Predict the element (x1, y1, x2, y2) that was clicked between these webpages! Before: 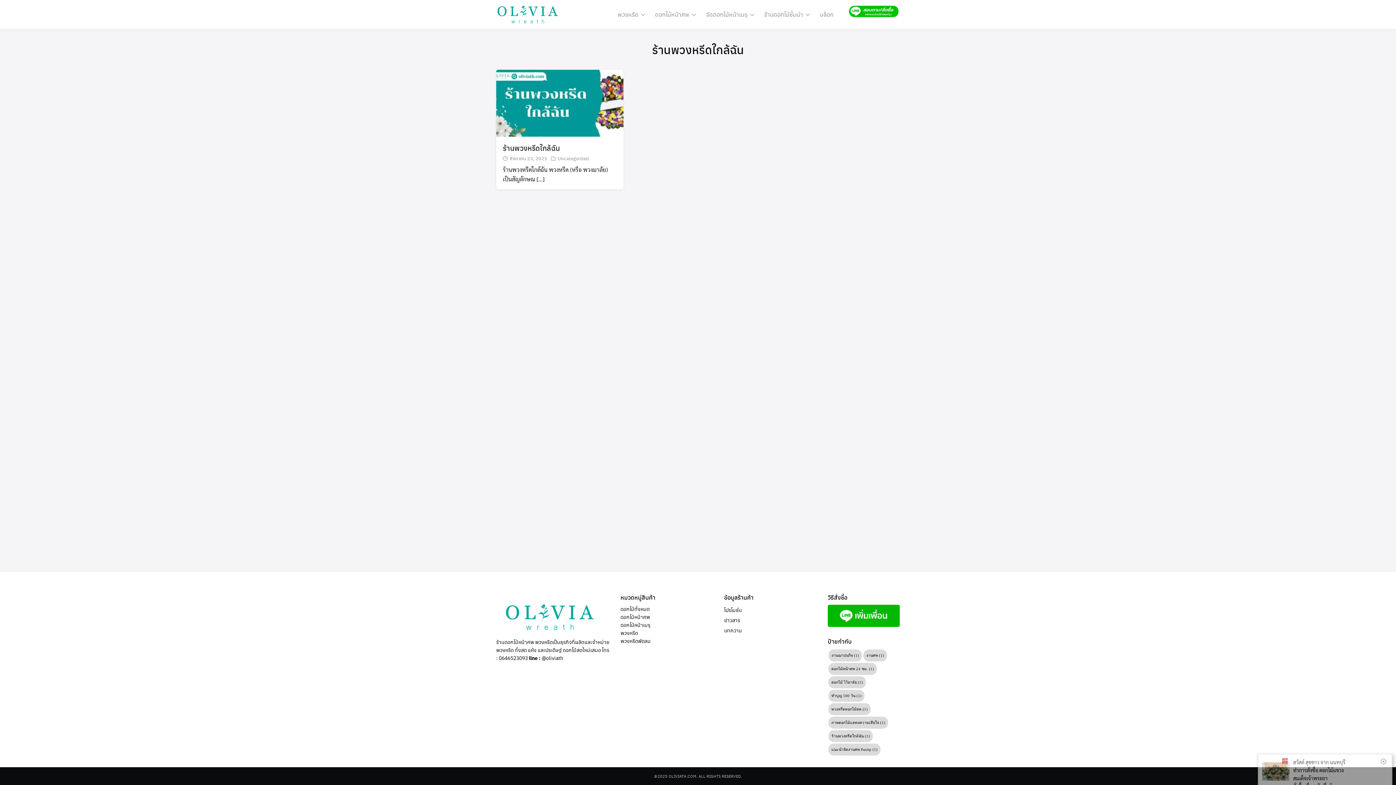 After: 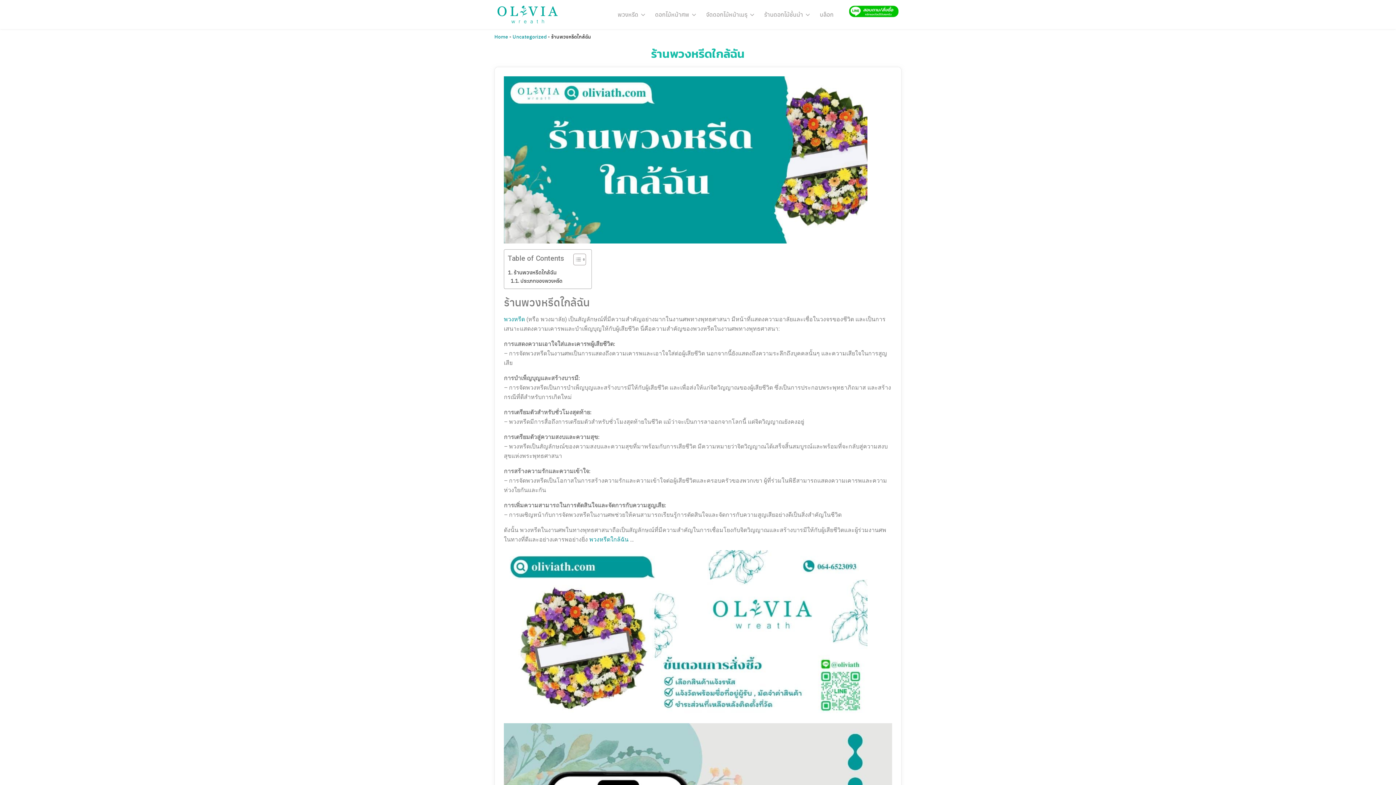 Action: bbox: (509, 154, 547, 161) label: สิงหาคม 23, 2023